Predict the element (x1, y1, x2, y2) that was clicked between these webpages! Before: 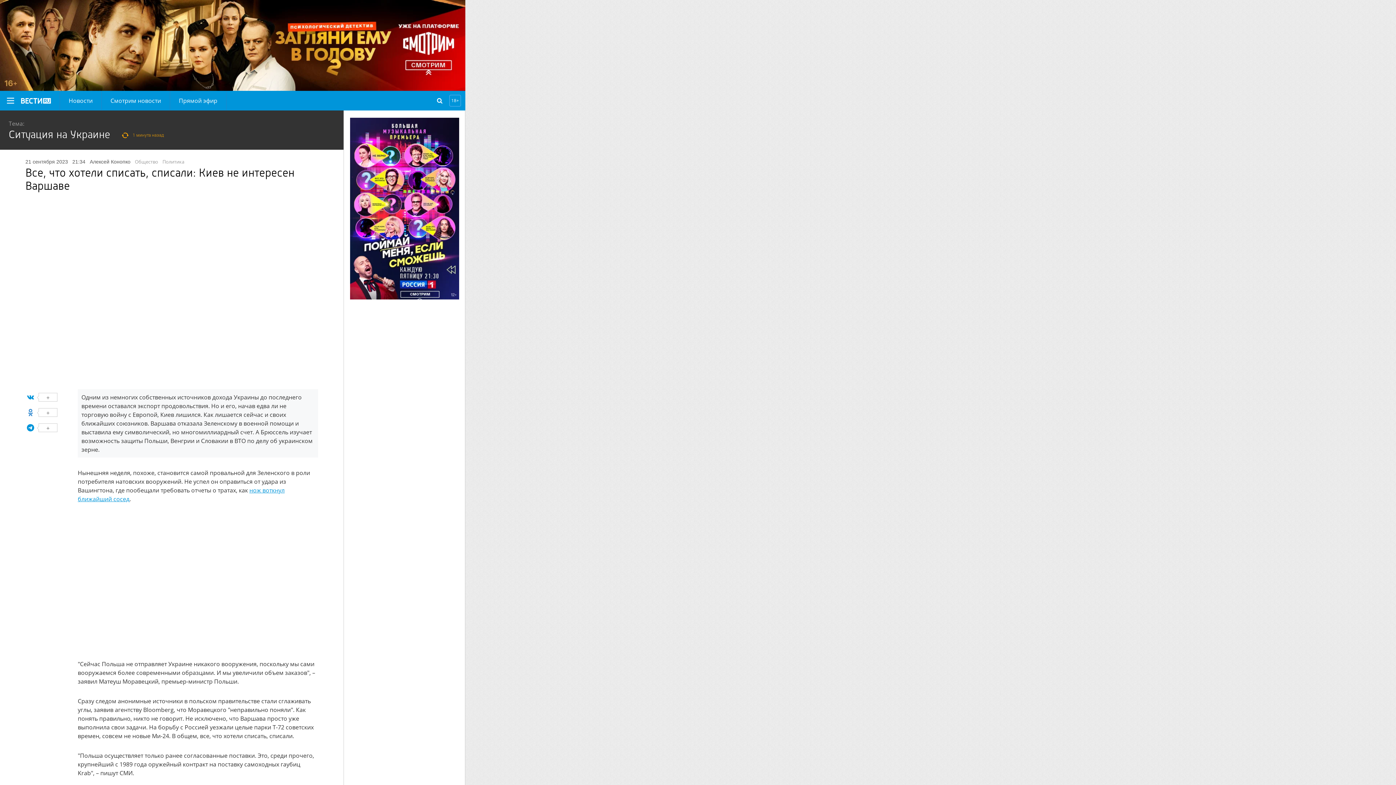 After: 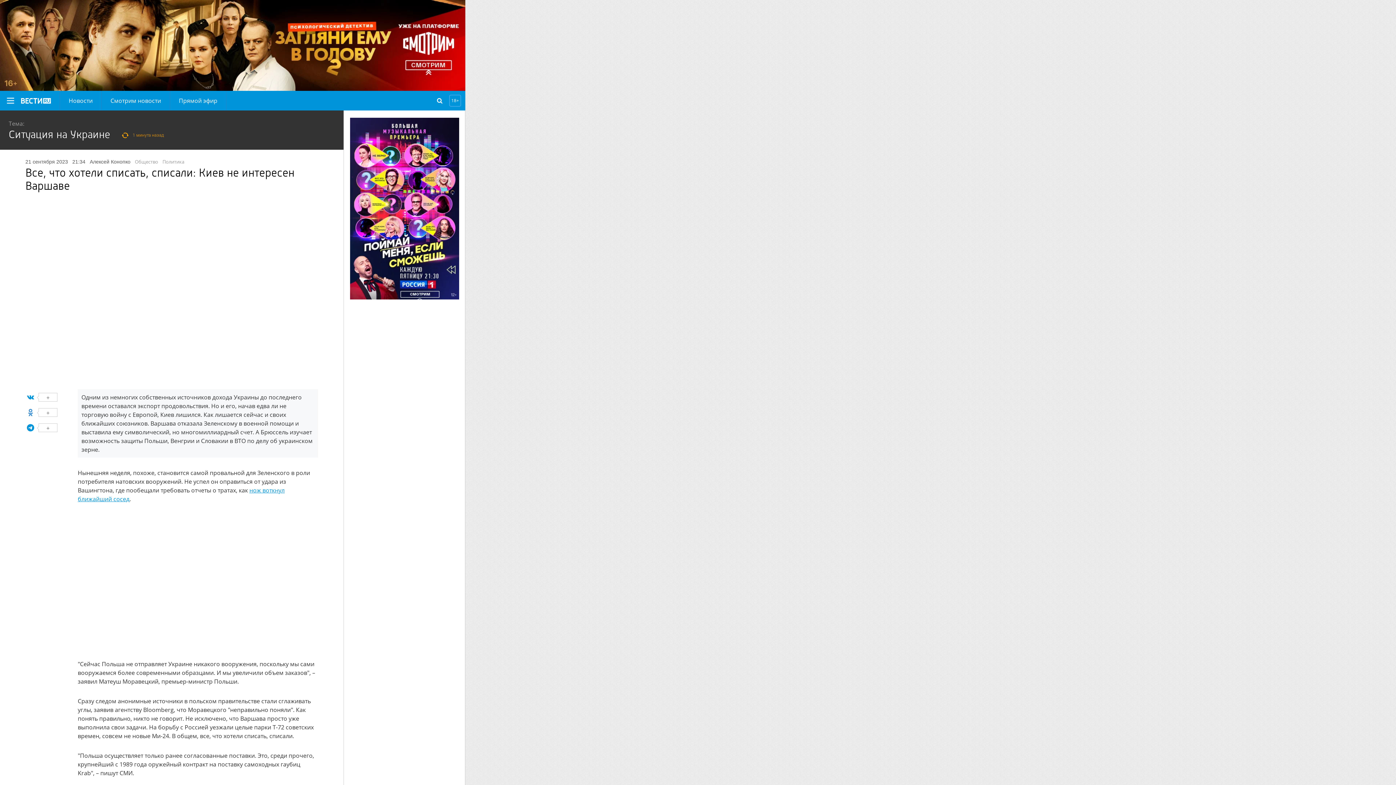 Action: bbox: (26, 393, 67, 401) label: +